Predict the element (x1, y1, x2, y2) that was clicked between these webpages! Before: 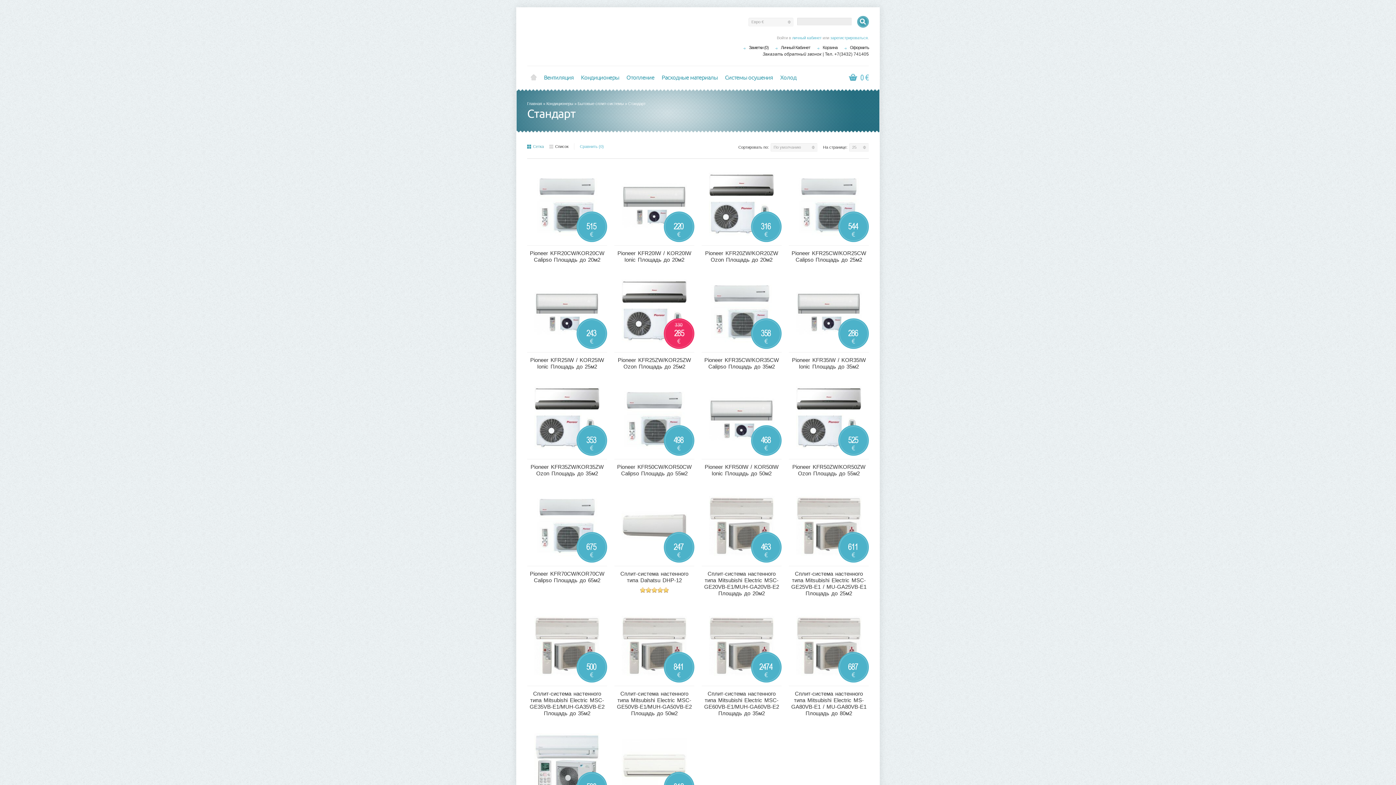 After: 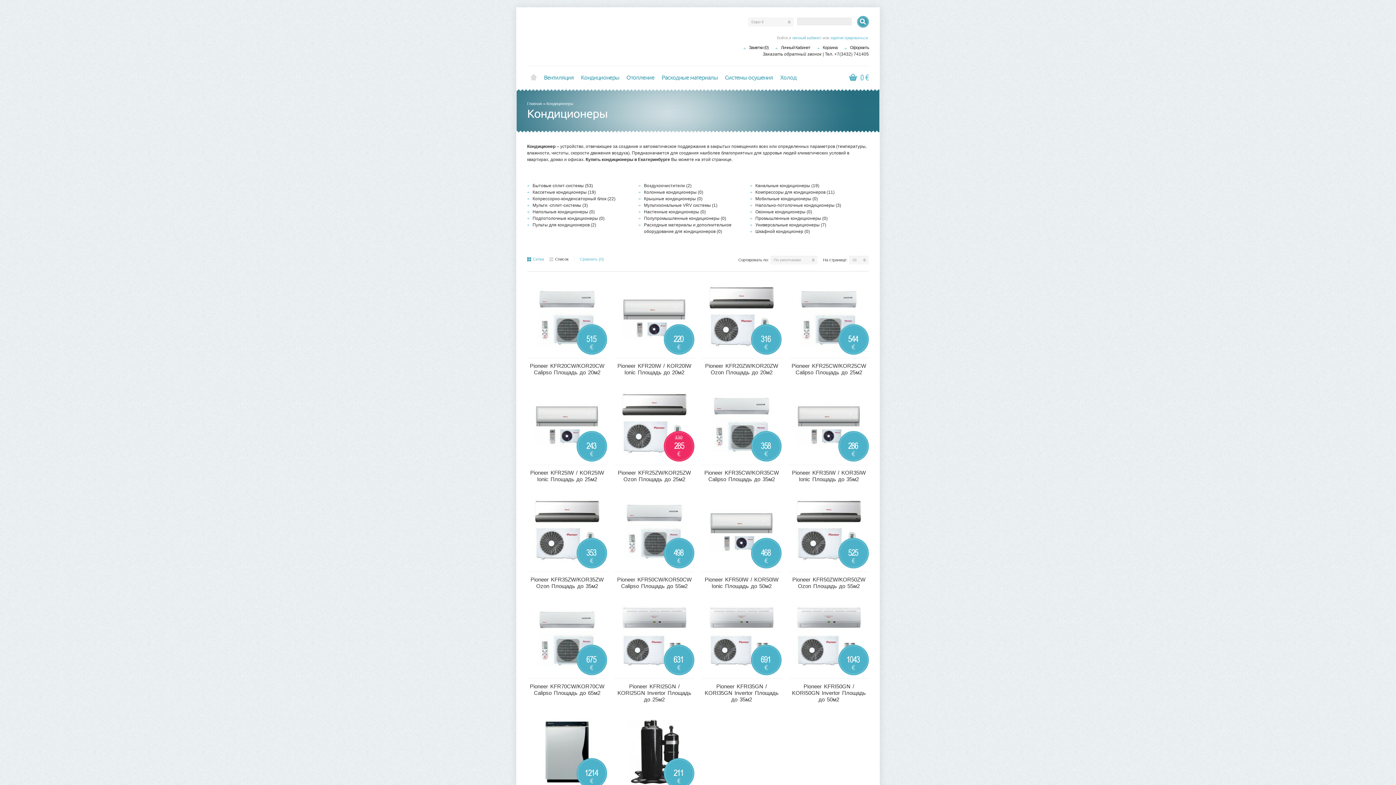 Action: bbox: (577, 72, 622, 83) label: Кондиционеры